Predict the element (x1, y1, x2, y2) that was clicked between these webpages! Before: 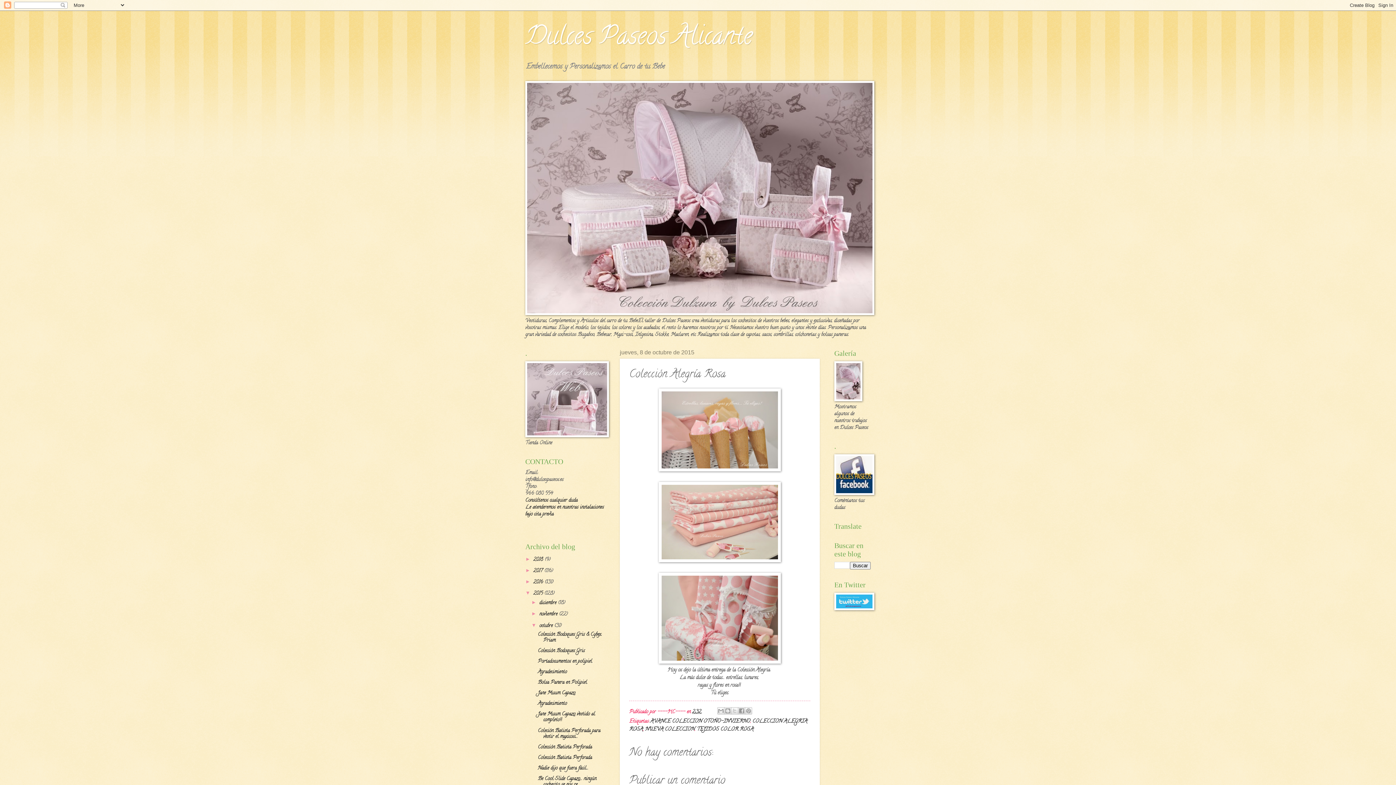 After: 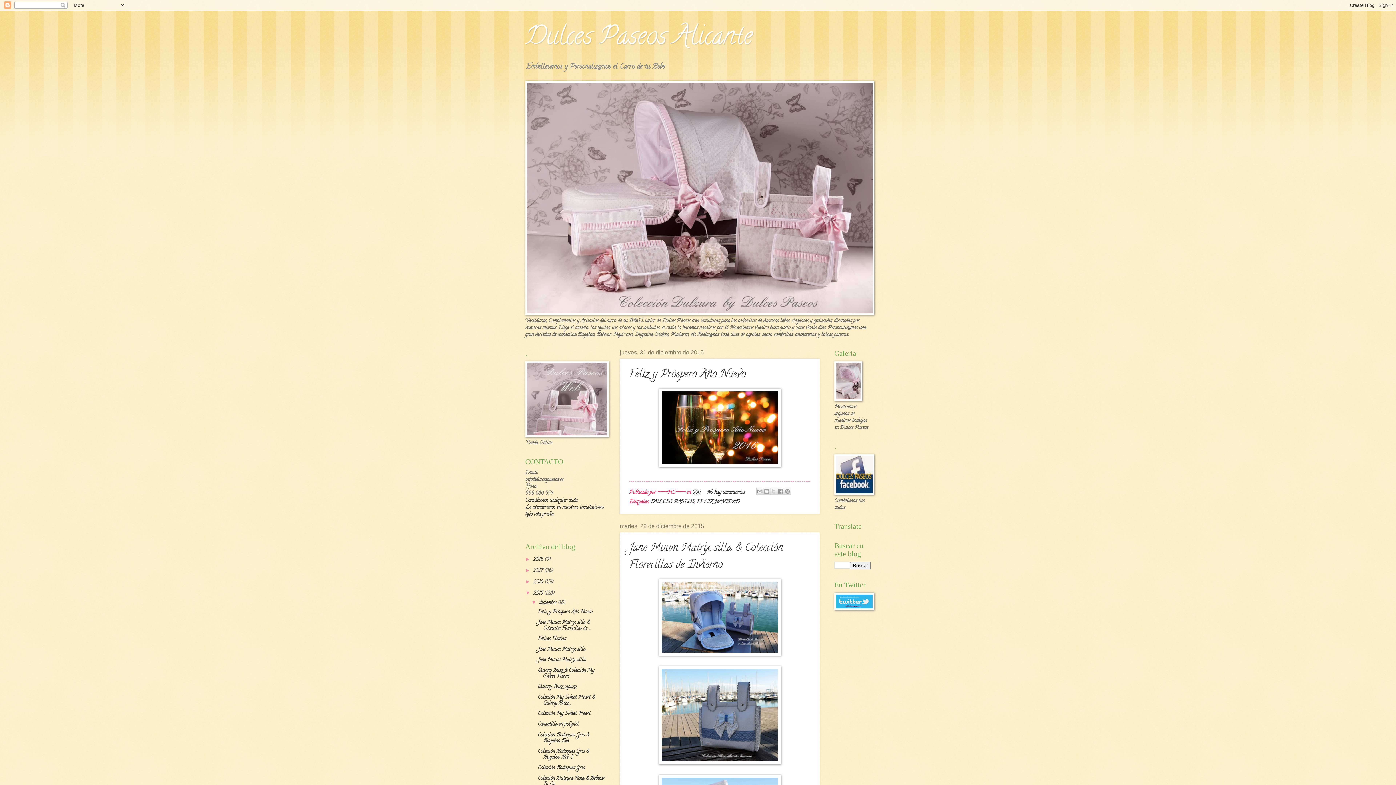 Action: bbox: (533, 590, 544, 597) label: 2015 